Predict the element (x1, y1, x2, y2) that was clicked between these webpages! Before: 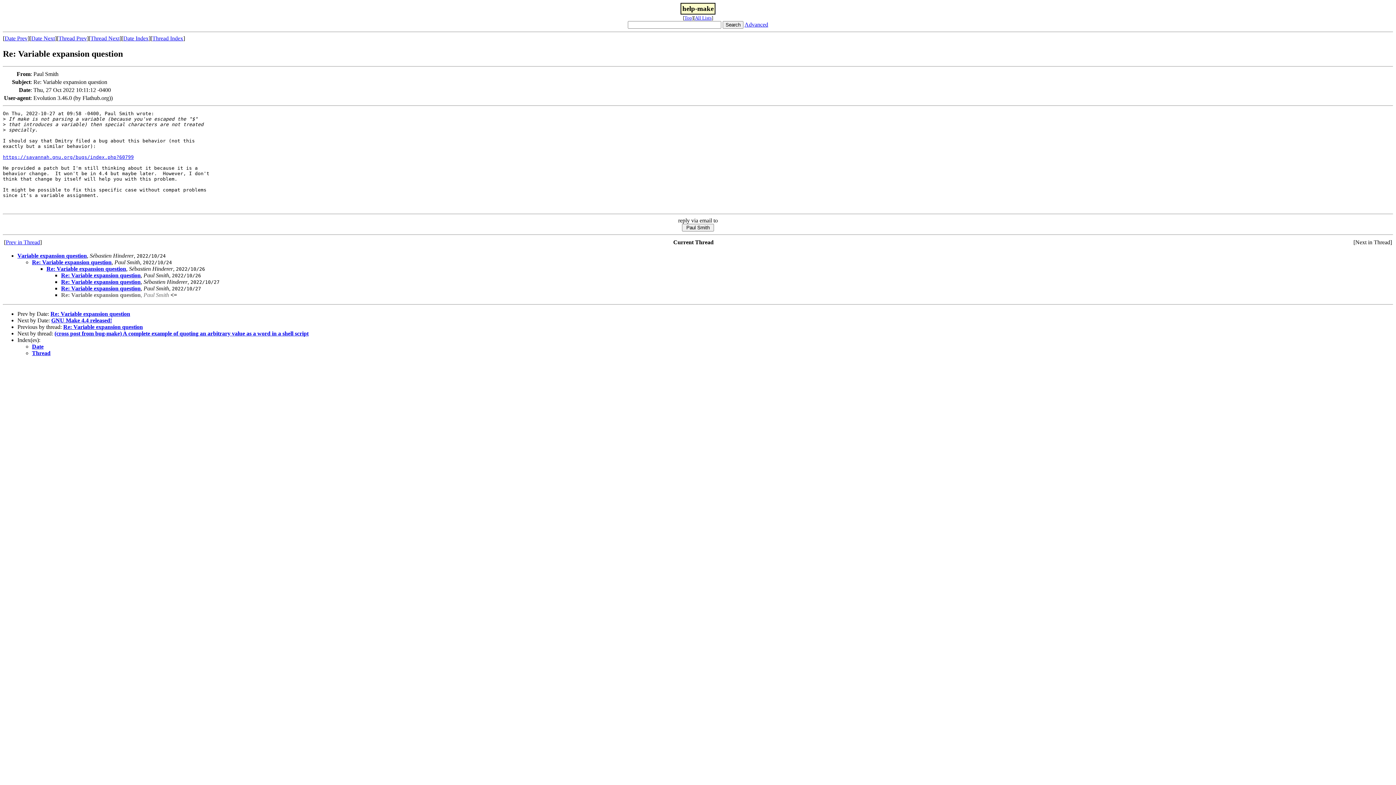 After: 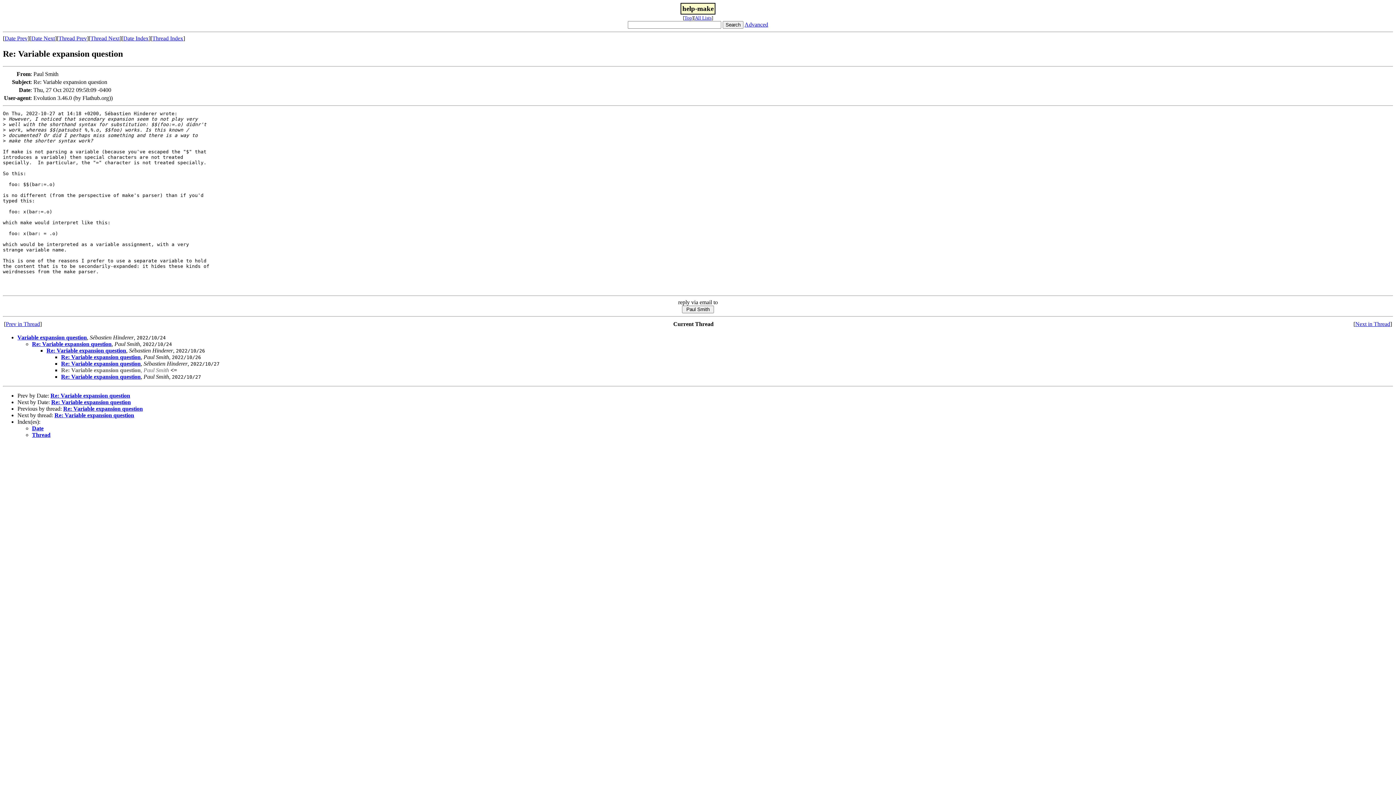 Action: label: Re: Variable expansion question bbox: (61, 285, 140, 291)